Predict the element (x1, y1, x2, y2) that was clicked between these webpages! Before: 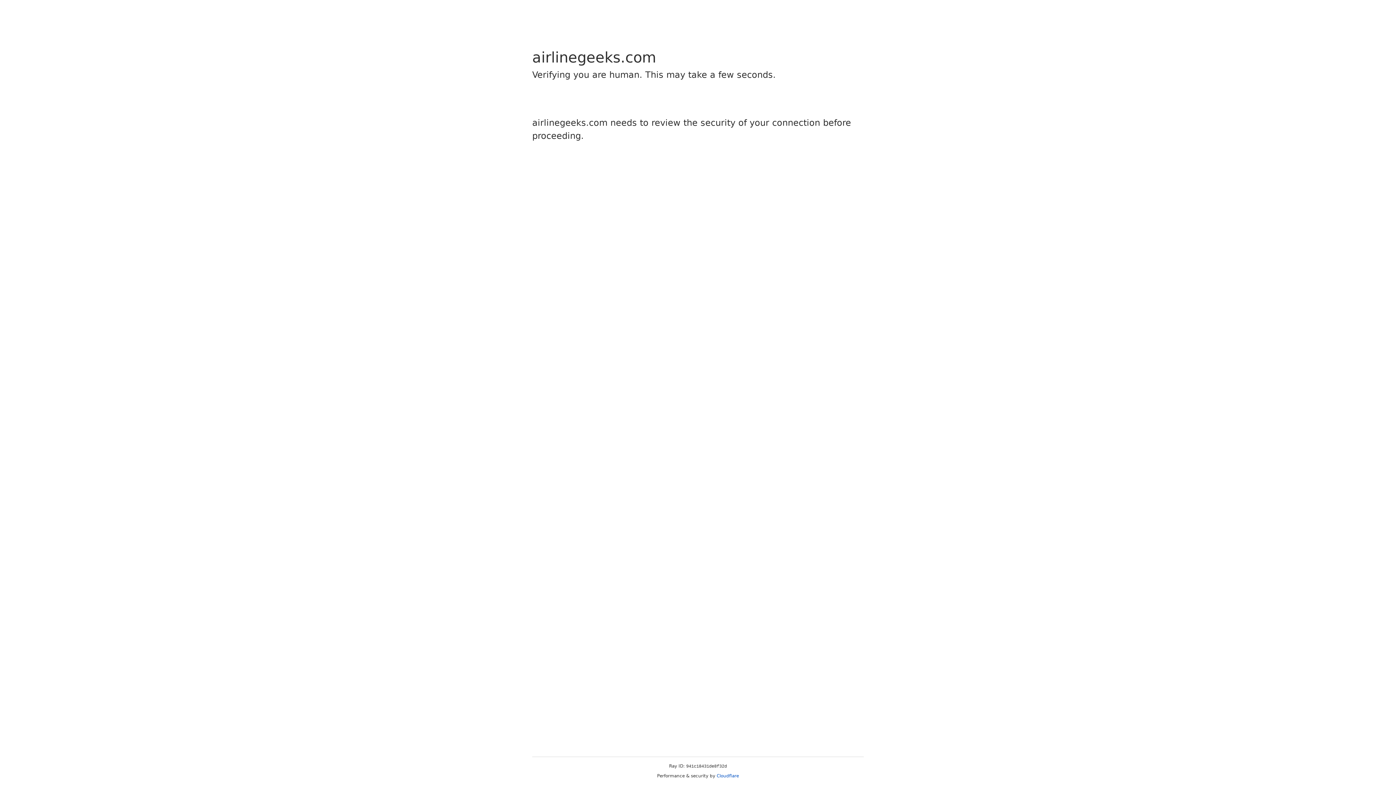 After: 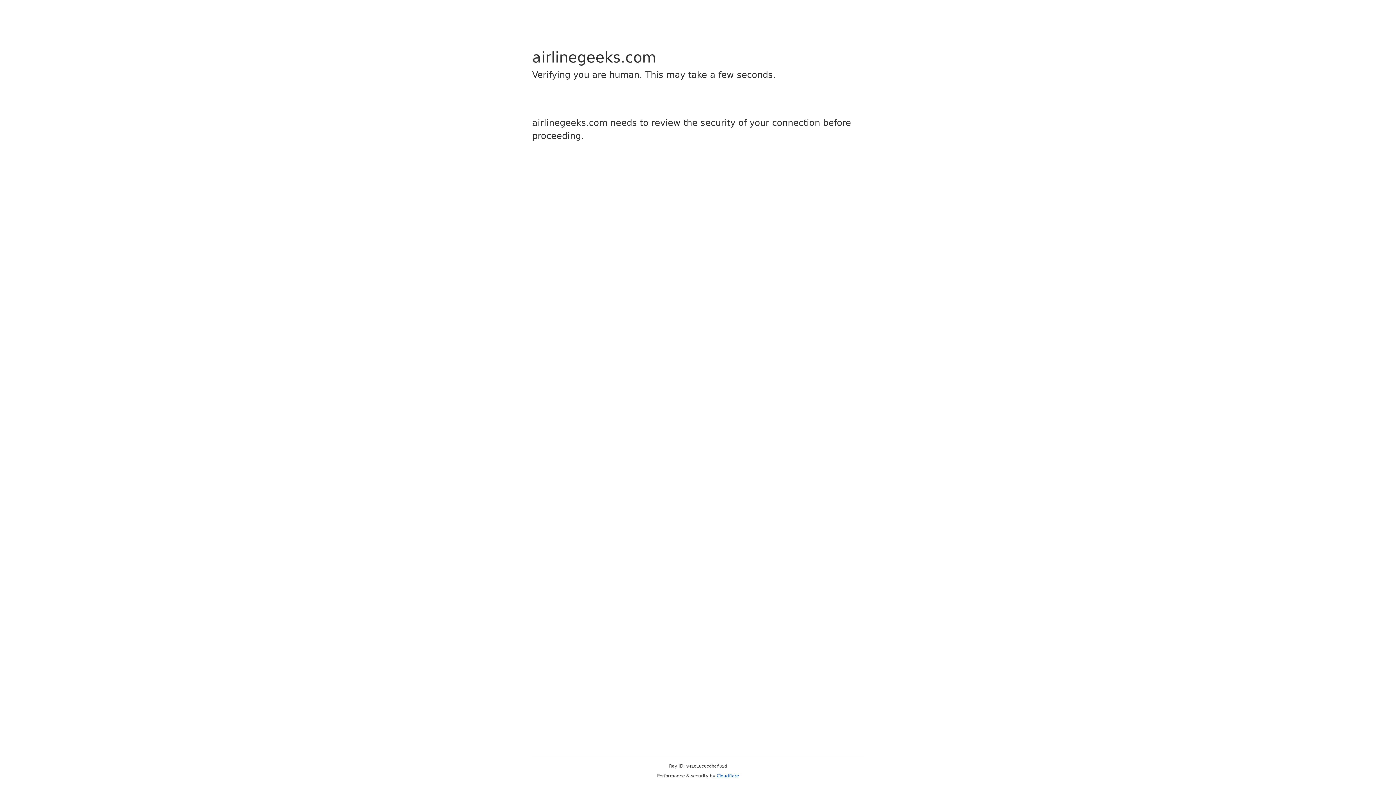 Action: bbox: (716, 773, 739, 778) label: Cloudflare